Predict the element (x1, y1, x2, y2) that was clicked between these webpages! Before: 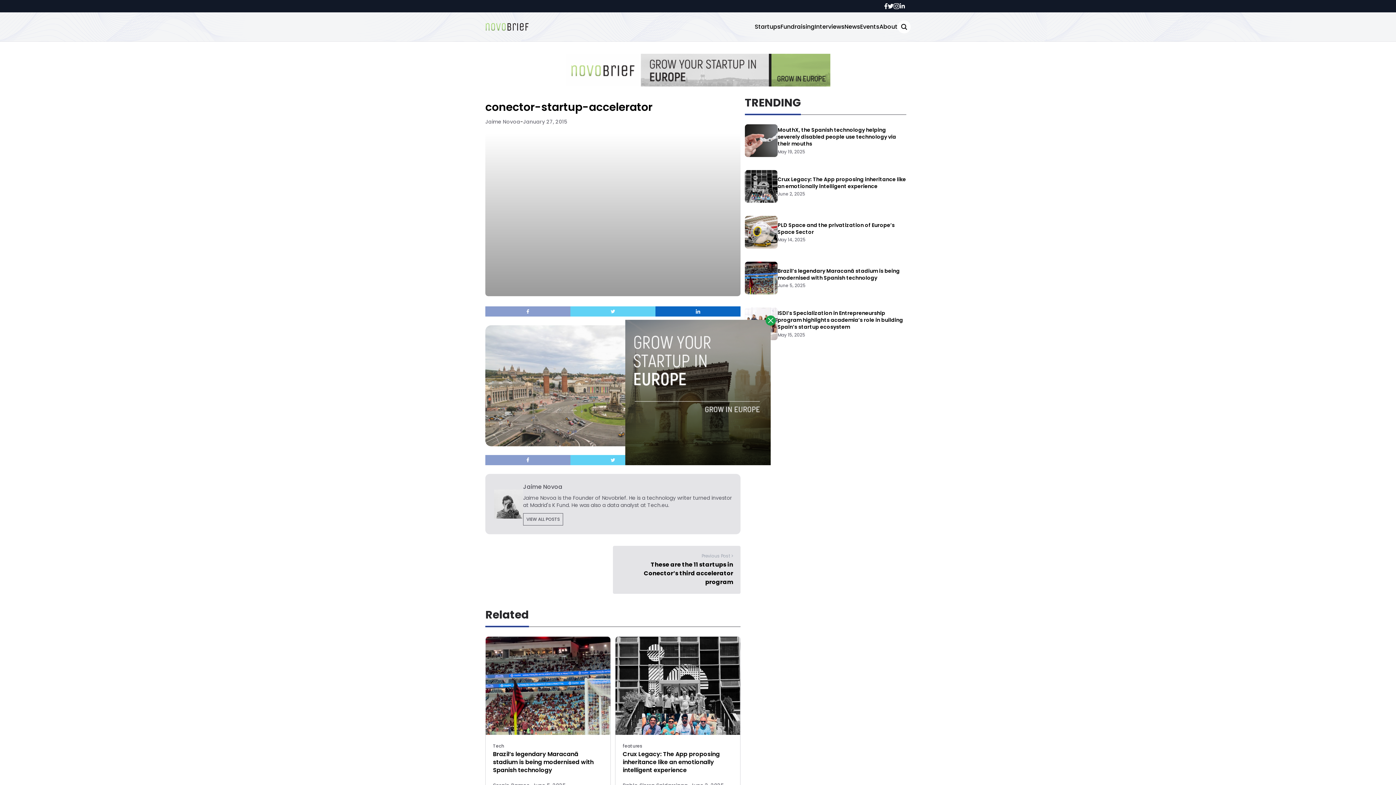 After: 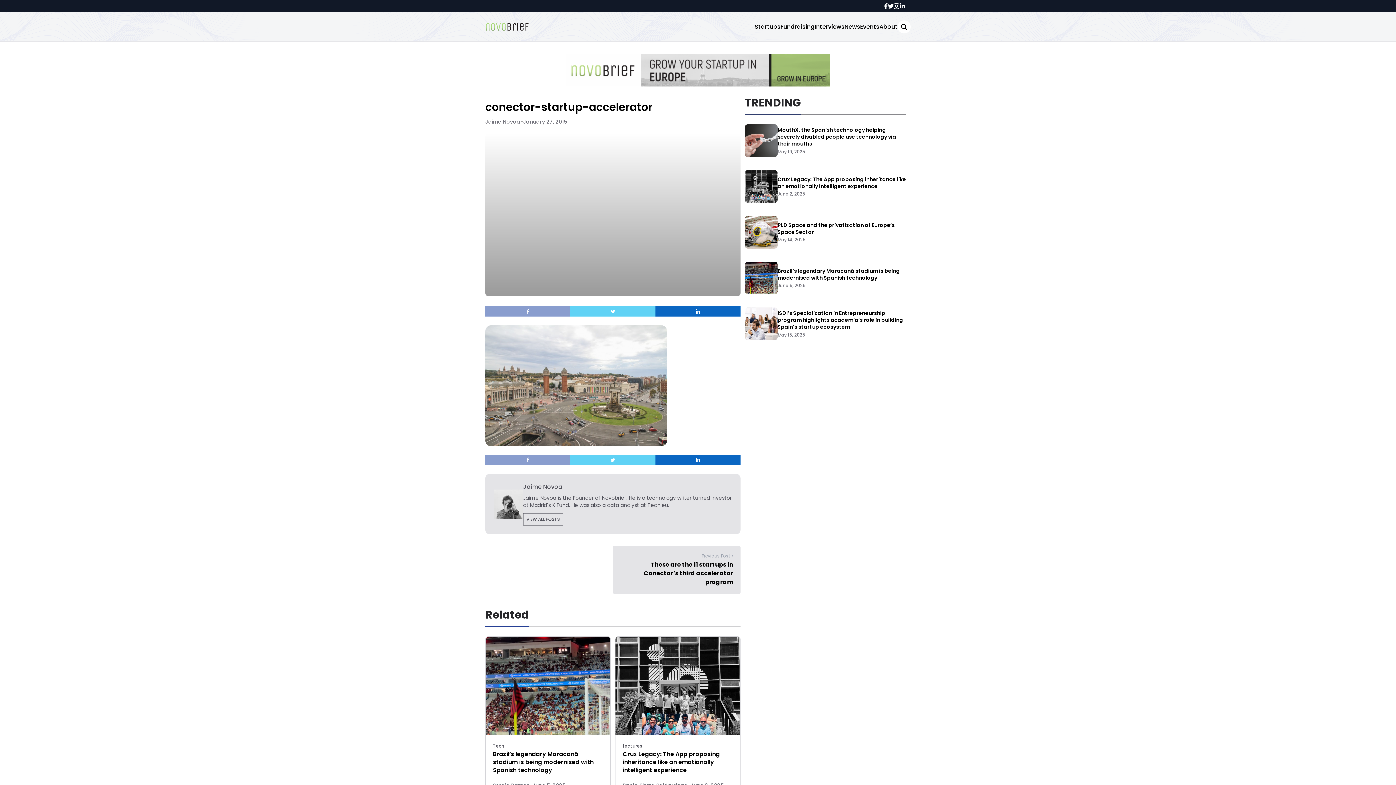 Action: bbox: (765, 315, 776, 325)